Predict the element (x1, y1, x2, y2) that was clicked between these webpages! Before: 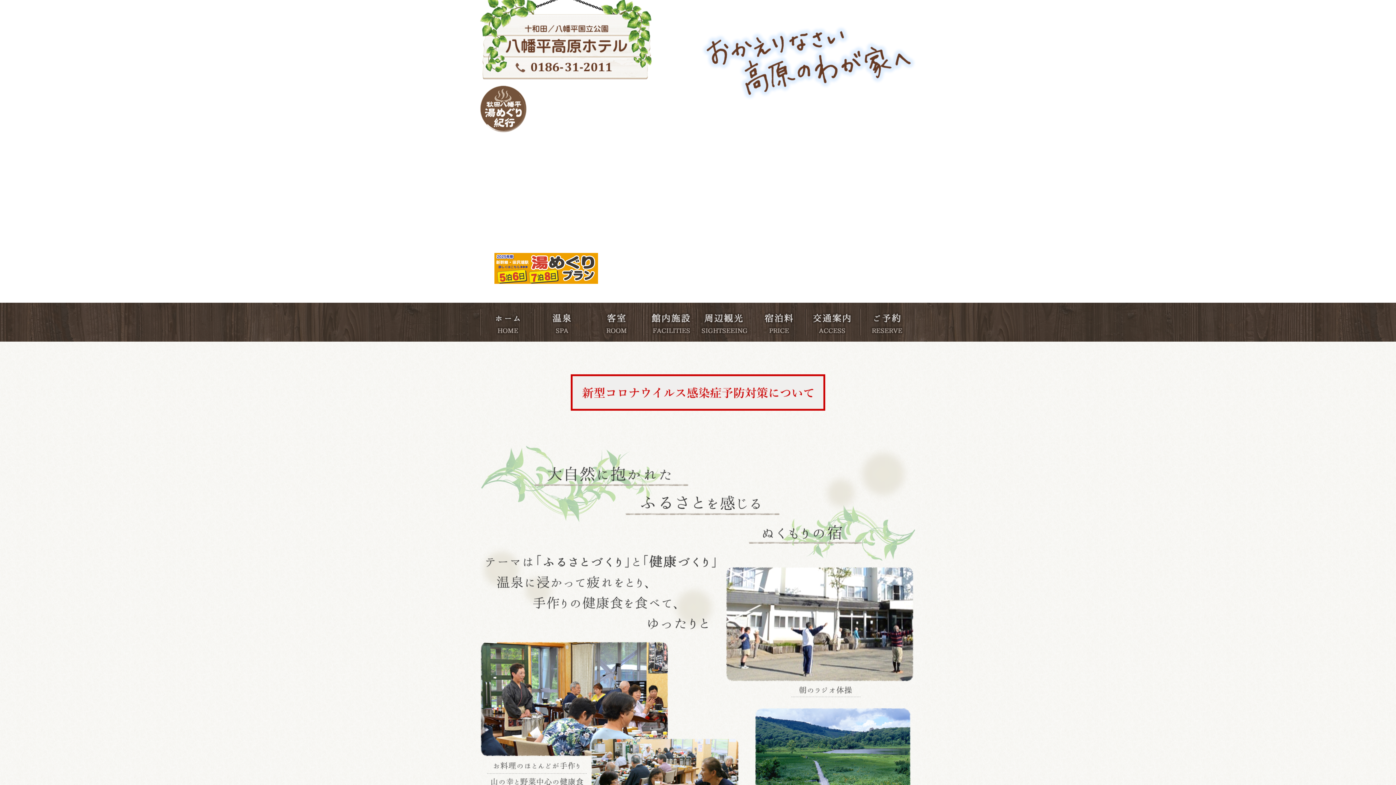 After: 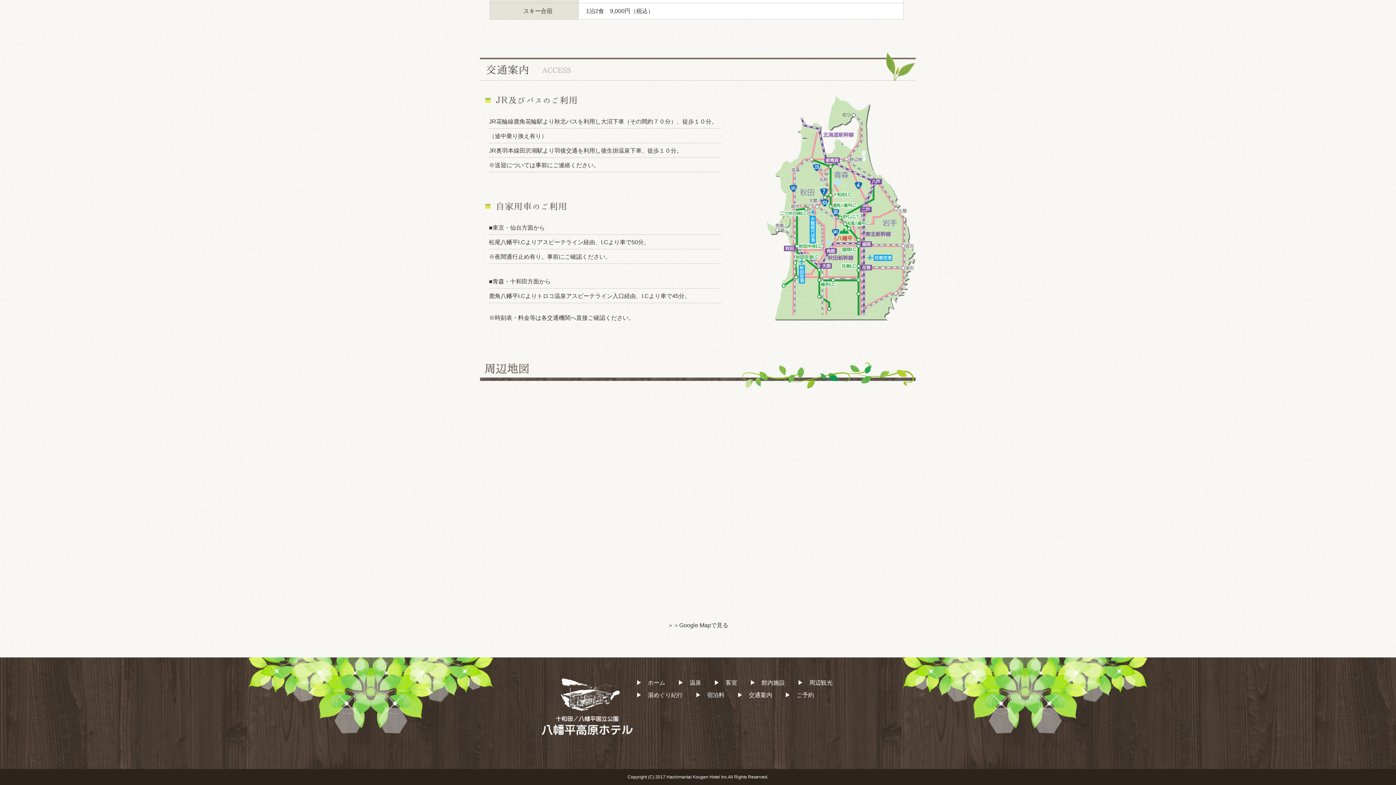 Action: bbox: (806, 330, 860, 336)